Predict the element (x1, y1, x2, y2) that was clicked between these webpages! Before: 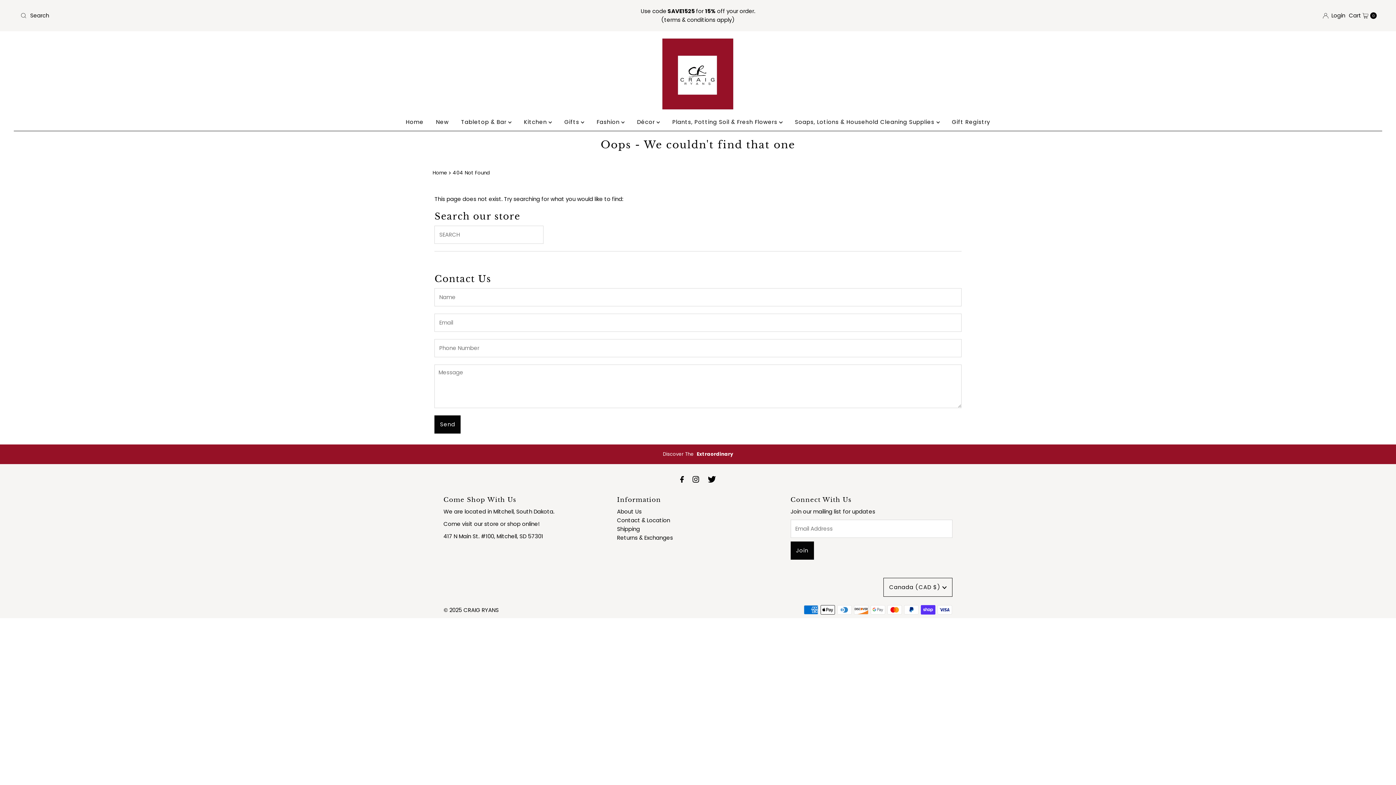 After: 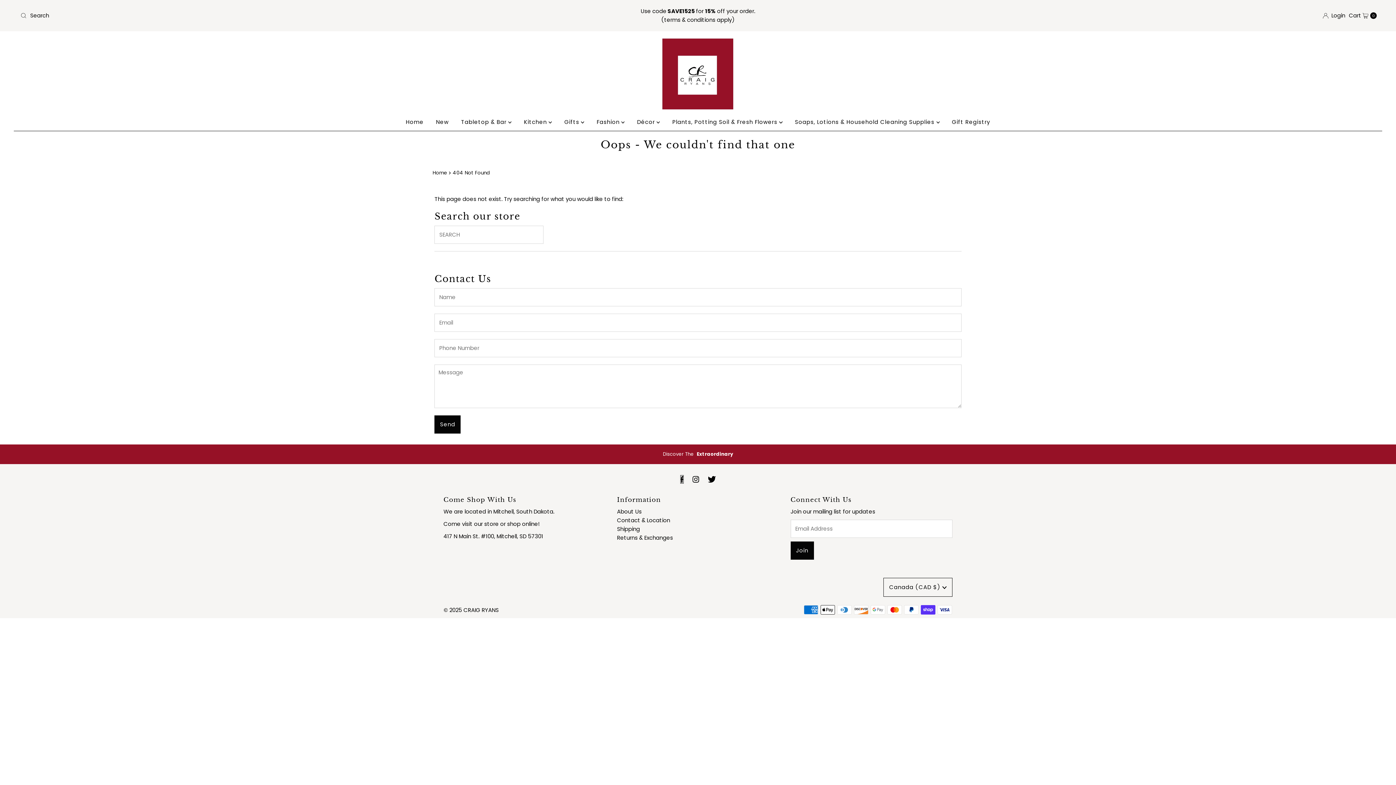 Action: bbox: (680, 475, 683, 484)